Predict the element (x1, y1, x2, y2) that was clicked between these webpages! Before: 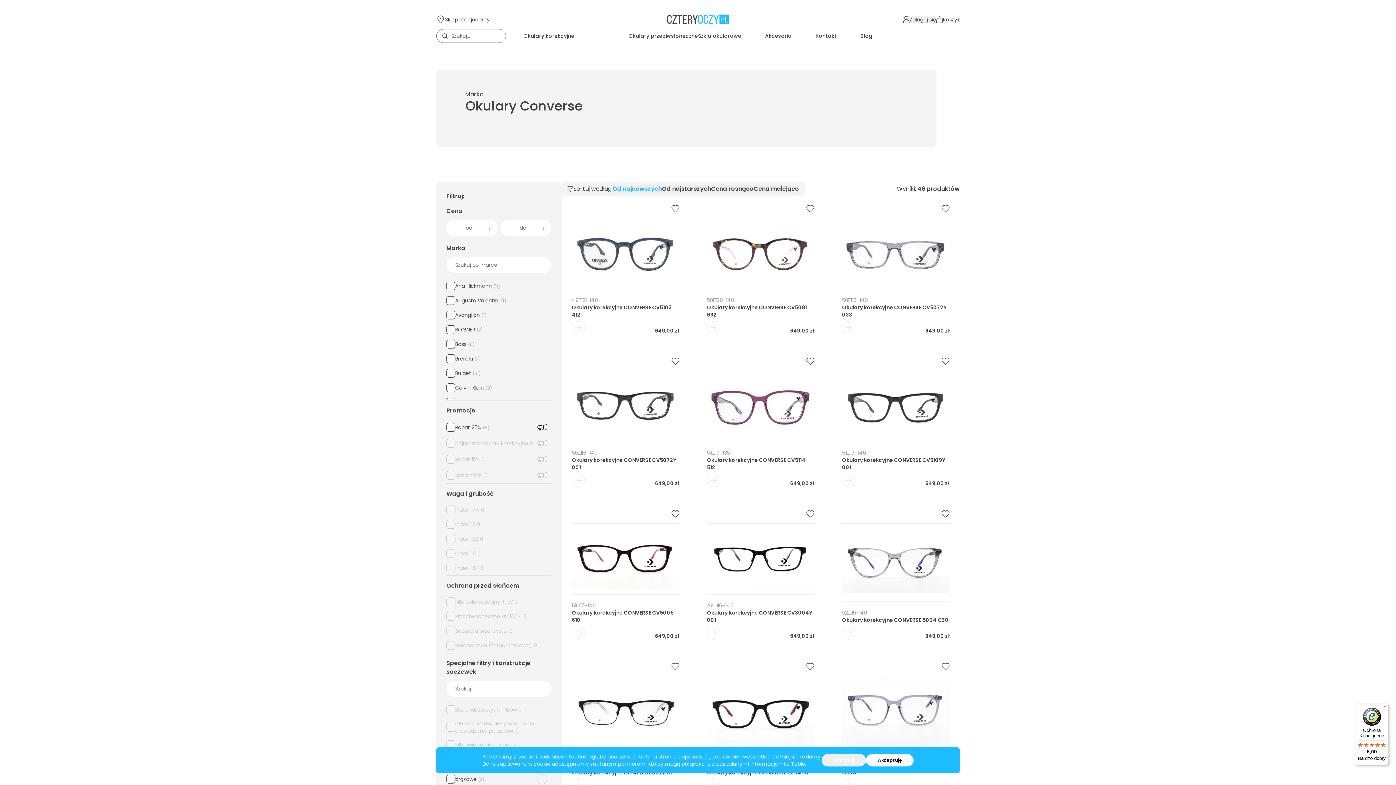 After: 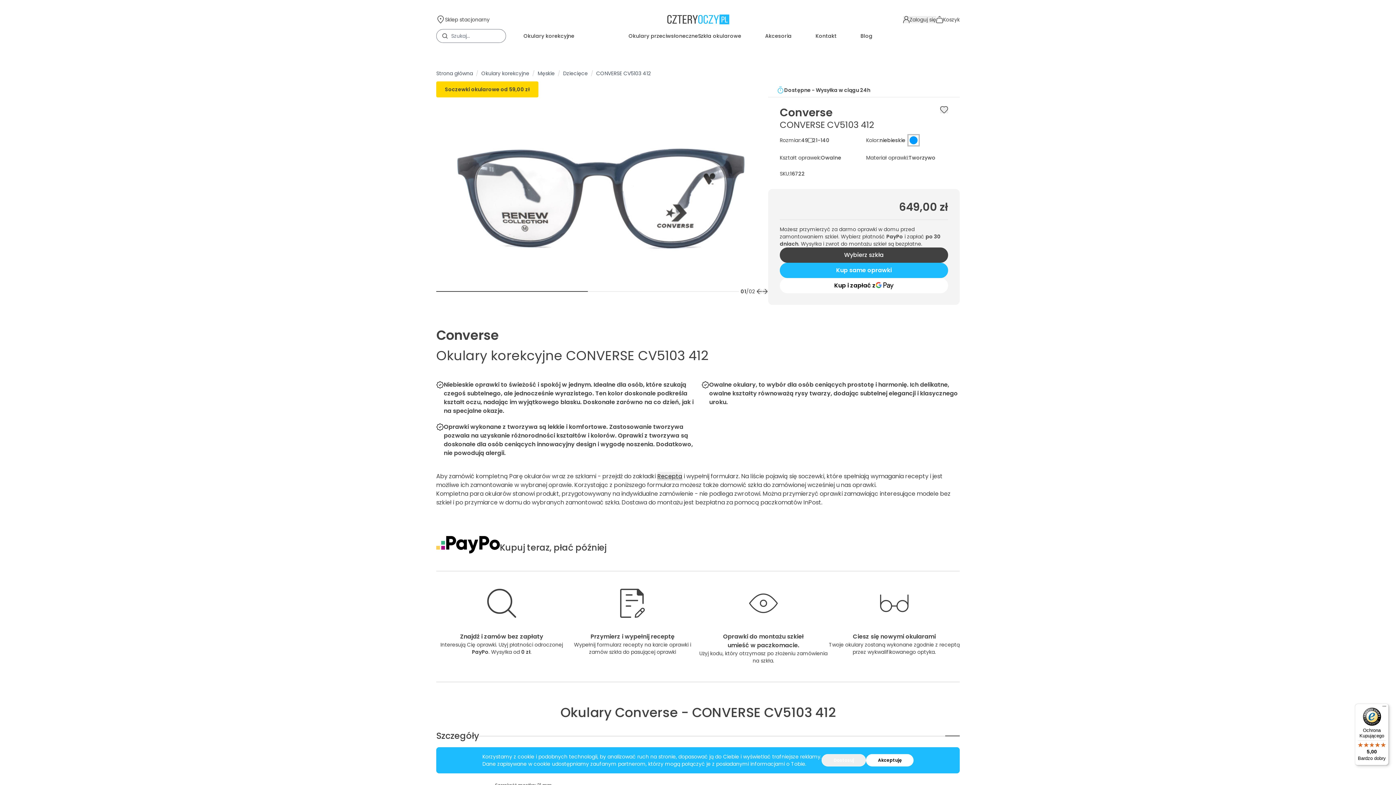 Action: bbox: (561, 196, 689, 341) label: 49
21-140
Okulary korekcyjne CONVERSE CV5103 412
649,00 zł